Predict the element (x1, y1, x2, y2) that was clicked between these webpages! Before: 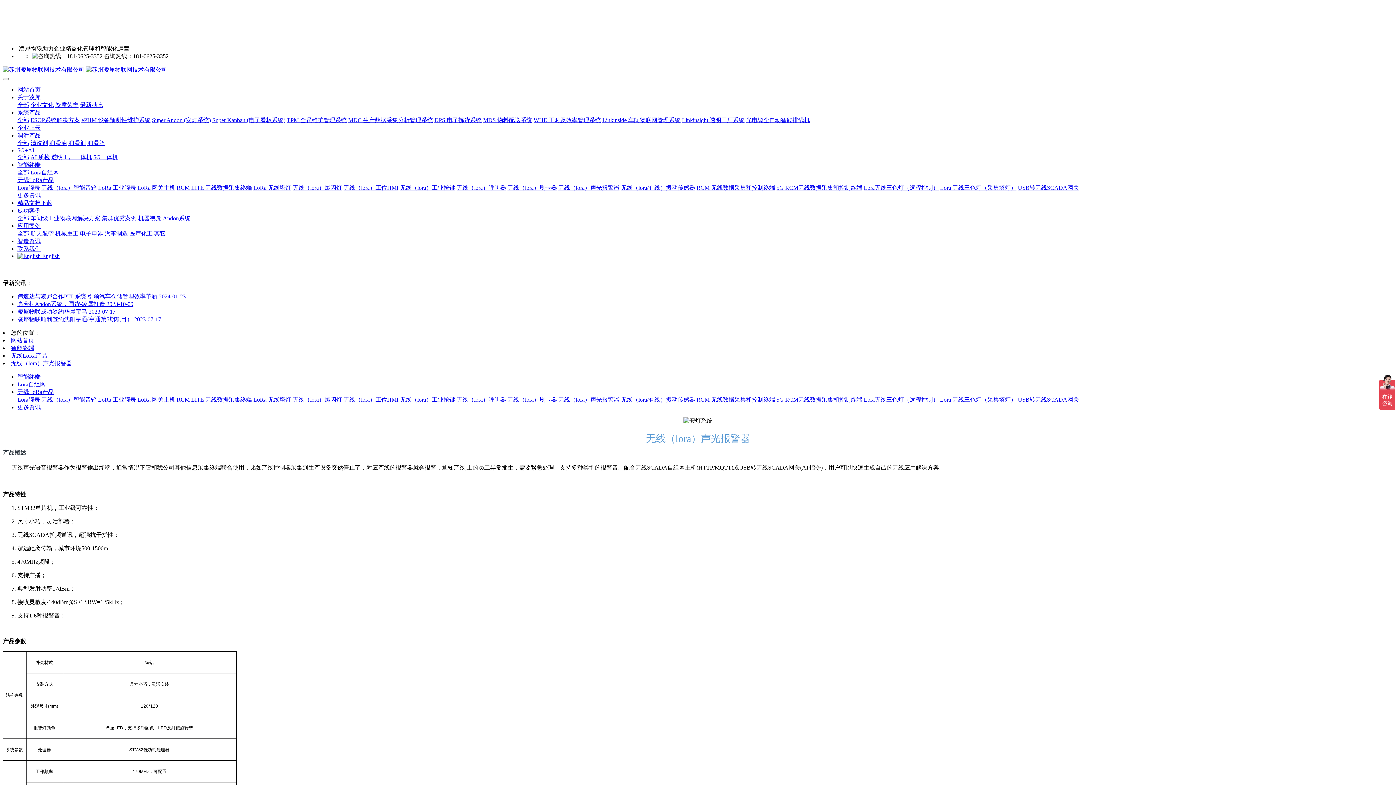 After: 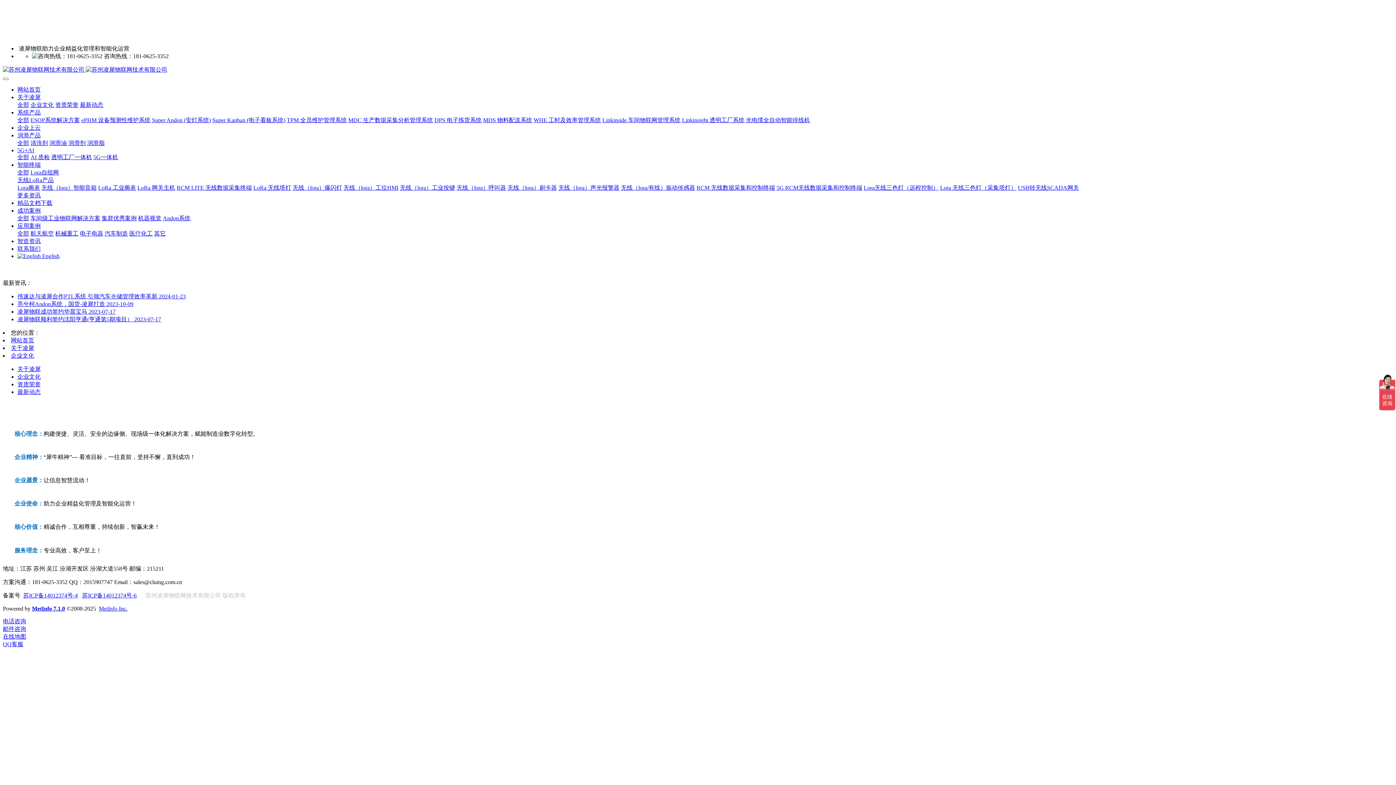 Action: bbox: (30, 101, 53, 108) label: 企业文化